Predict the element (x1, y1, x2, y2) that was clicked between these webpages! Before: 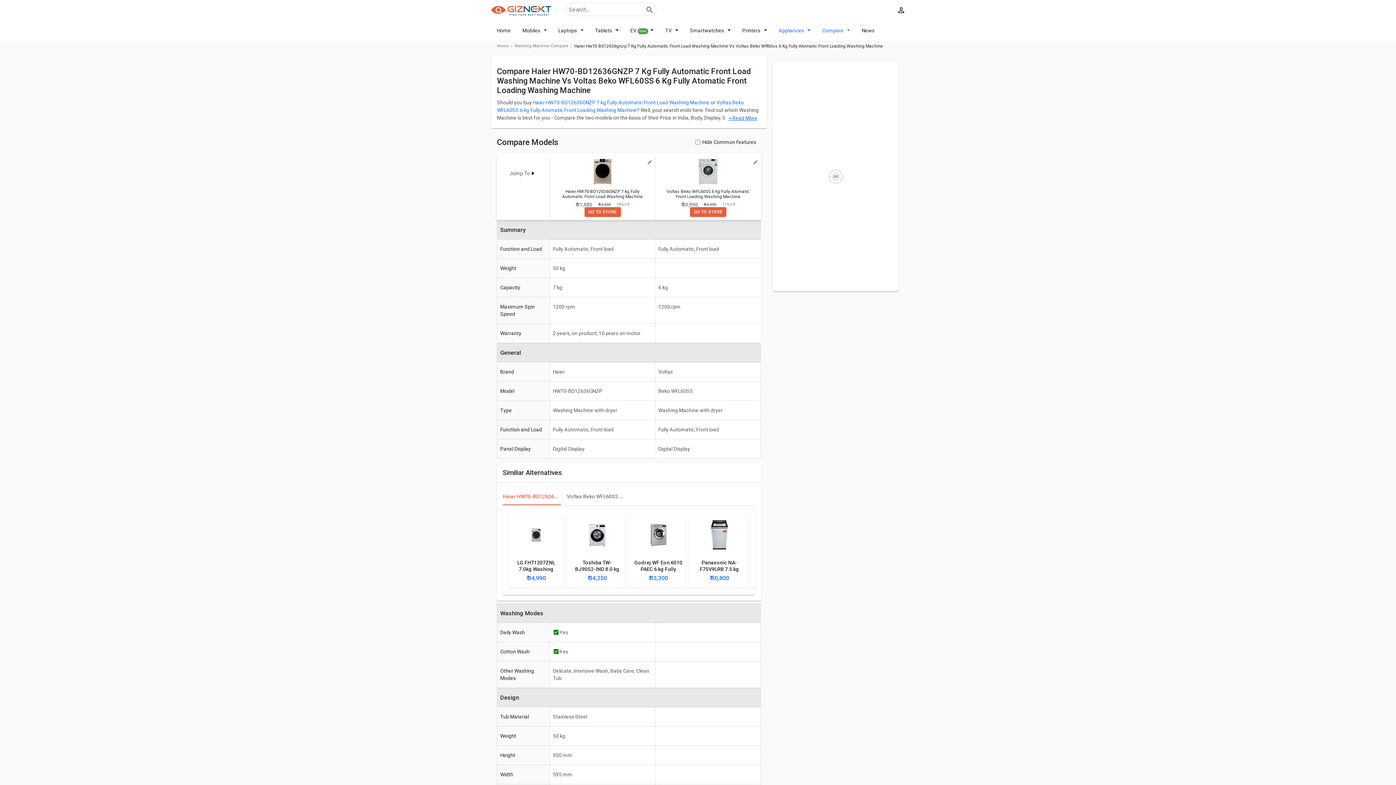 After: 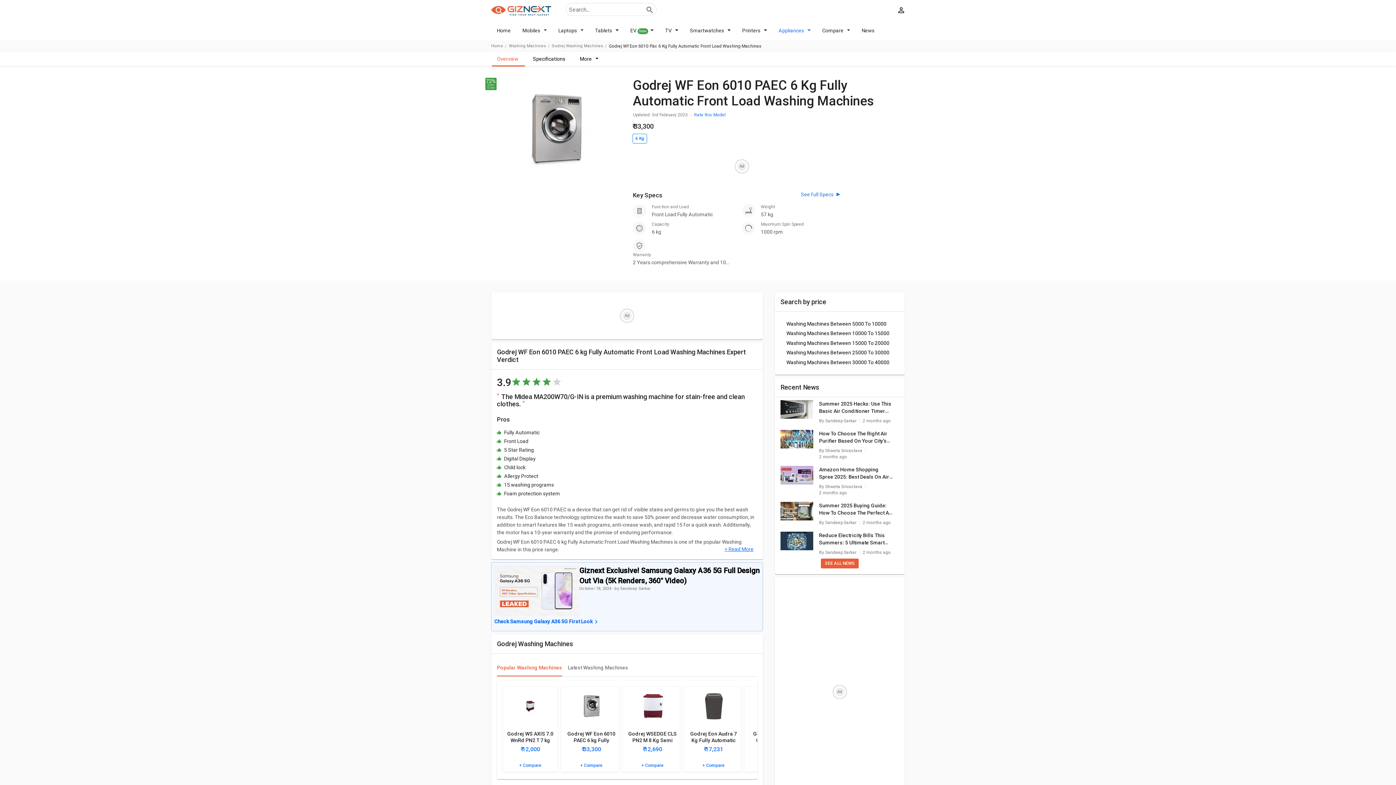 Action: bbox: (631, 555, 685, 587) label: Godrej WF Eon 6010 PAEC 6 kg Fully Automatic Front Load Washing Machines

₹ 33,300